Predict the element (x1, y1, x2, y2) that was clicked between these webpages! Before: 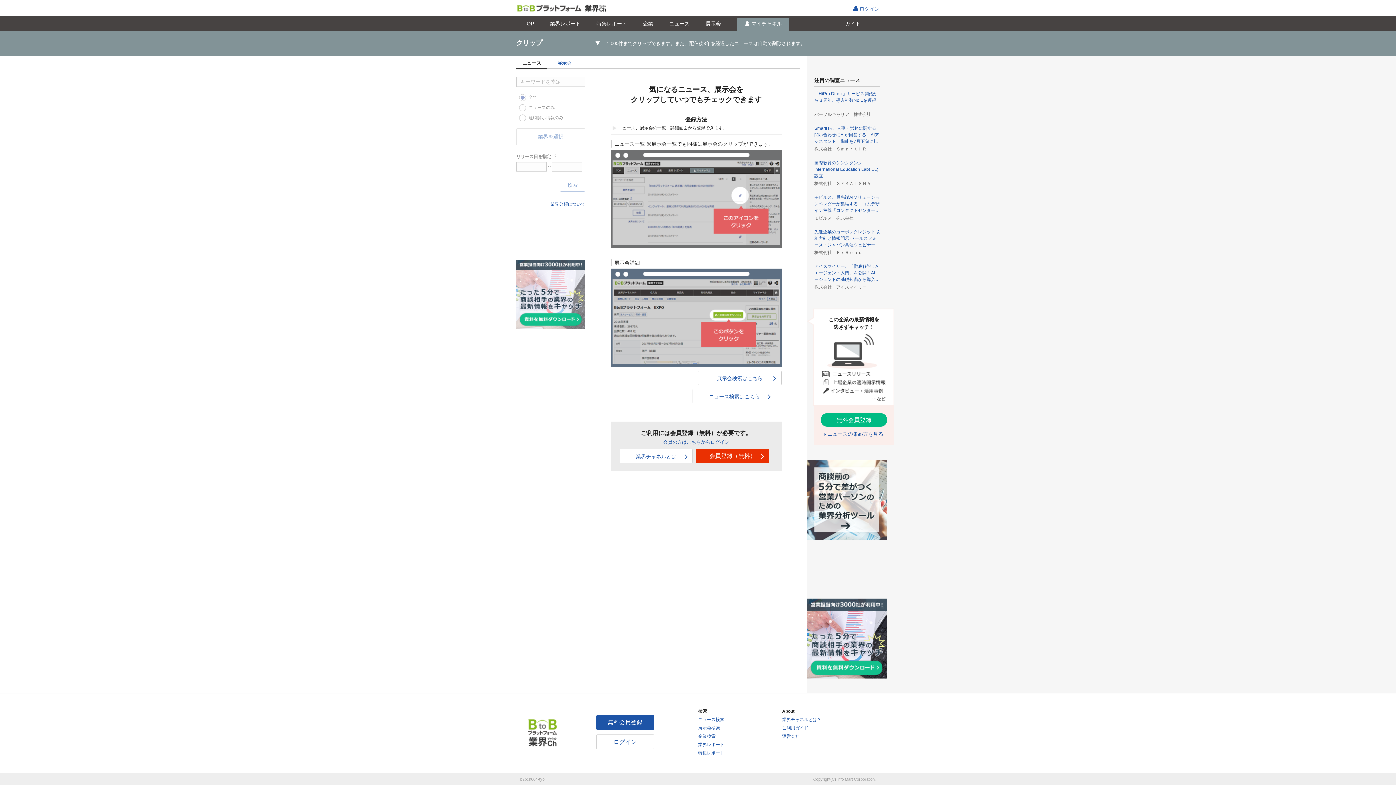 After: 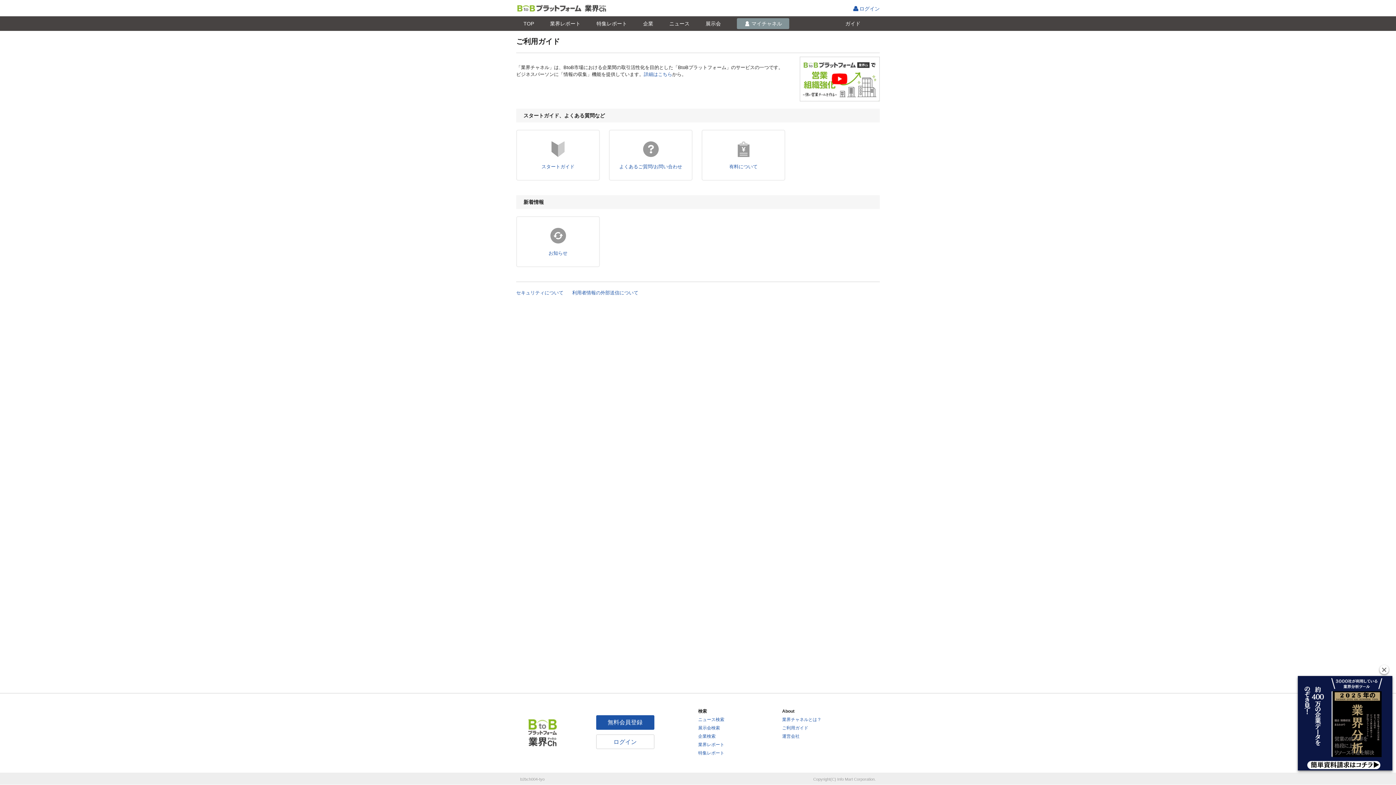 Action: label: ご利用ガイド bbox: (782, 725, 808, 730)